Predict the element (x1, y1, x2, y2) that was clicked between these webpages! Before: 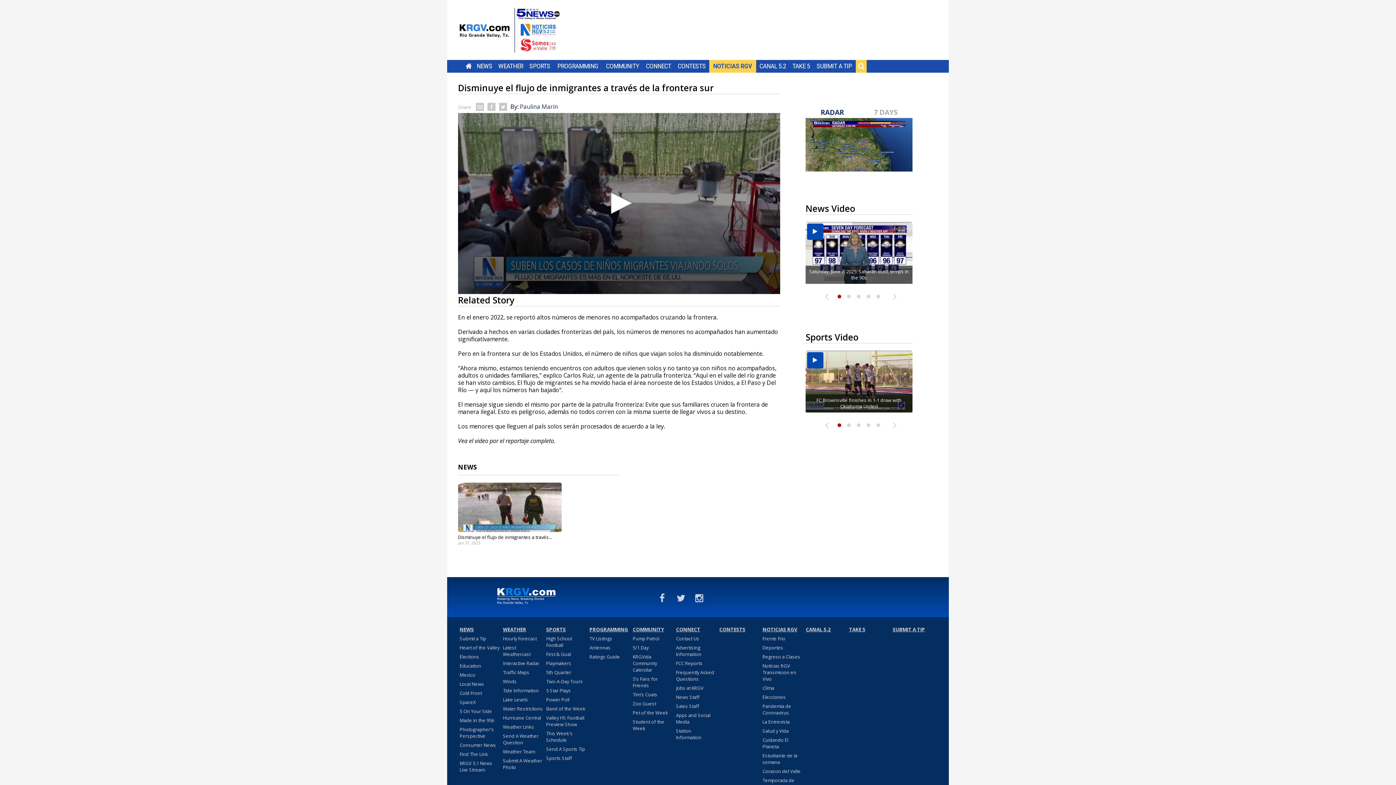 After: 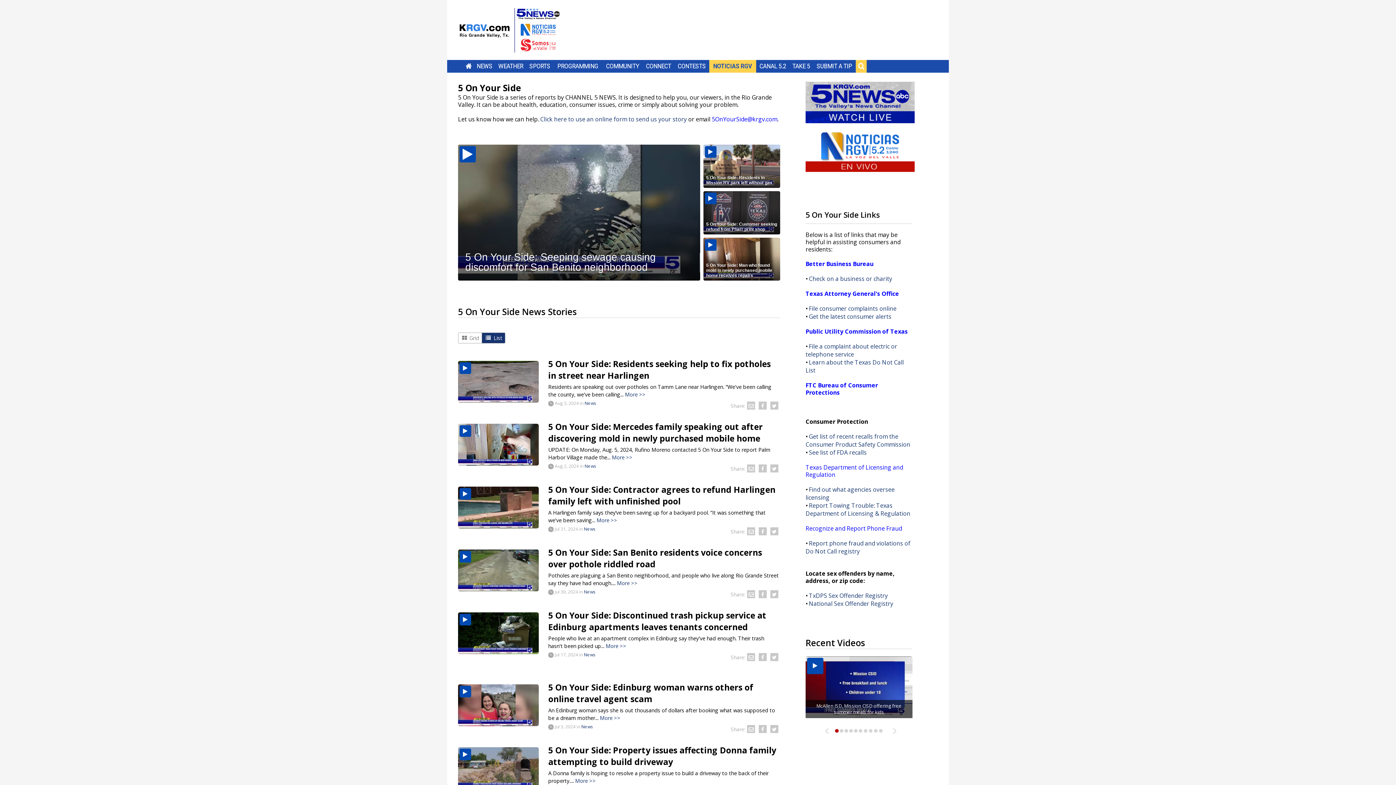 Action: bbox: (459, 708, 492, 717) label: 5 On Your Side